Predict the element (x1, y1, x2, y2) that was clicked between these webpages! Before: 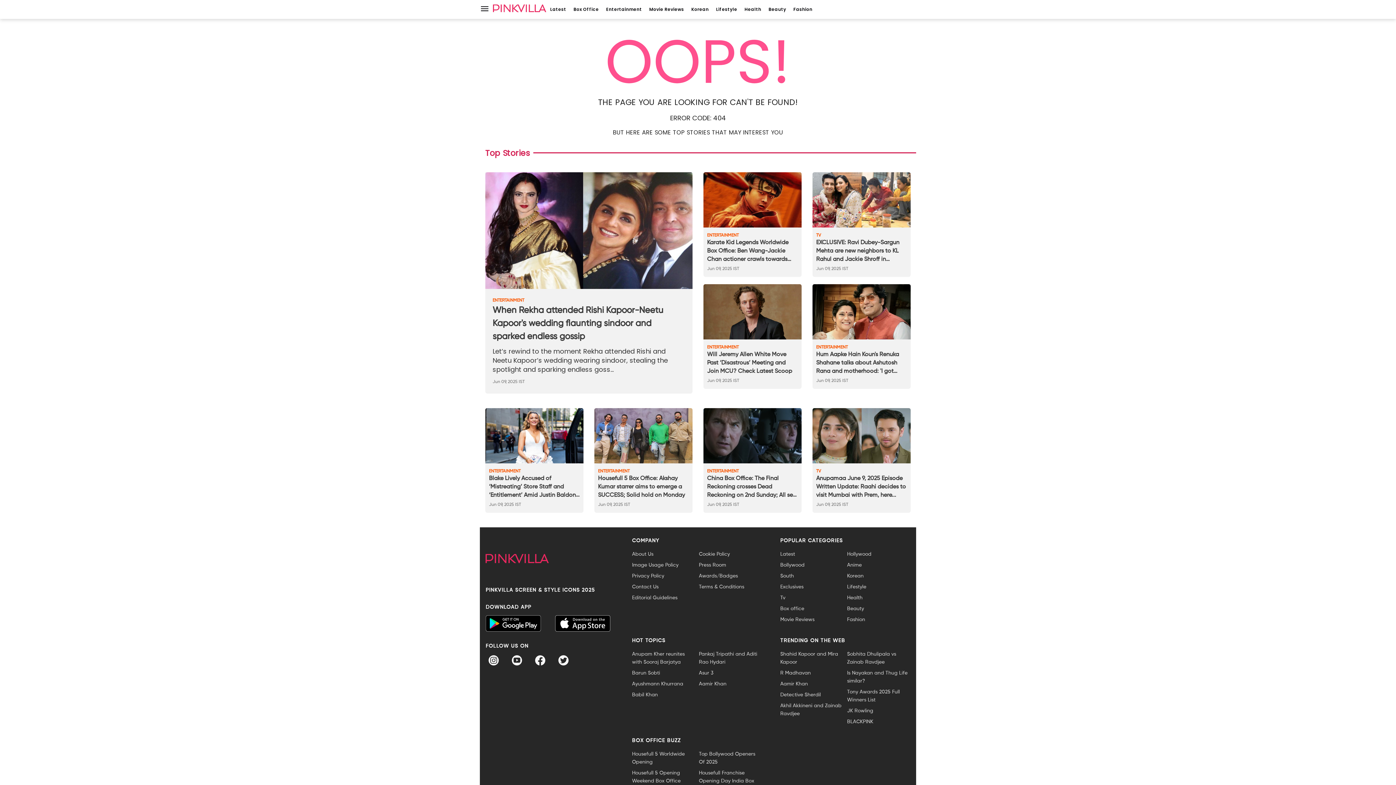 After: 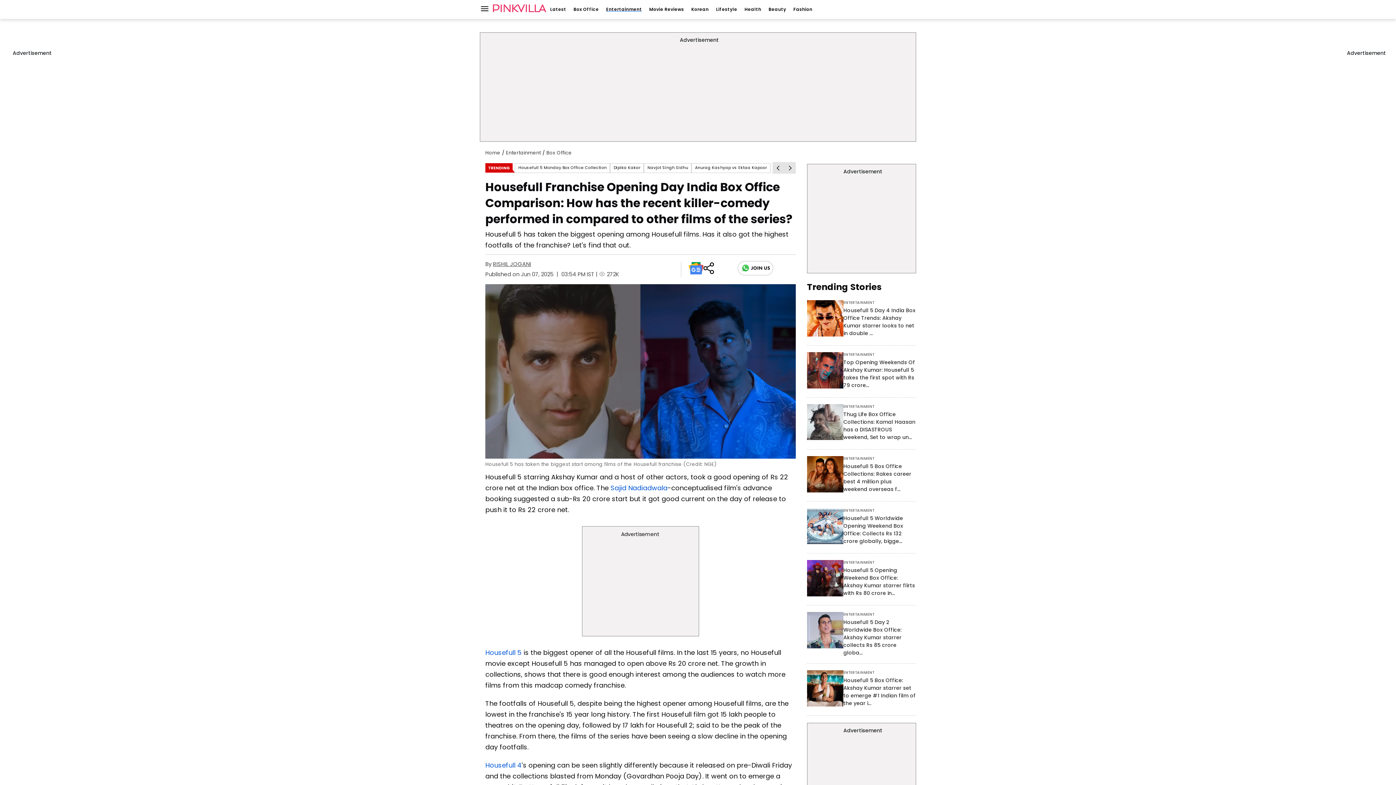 Action: label: Housefull Franchise Opening Day India Box Office Comparison bbox: (699, 769, 762, 793)